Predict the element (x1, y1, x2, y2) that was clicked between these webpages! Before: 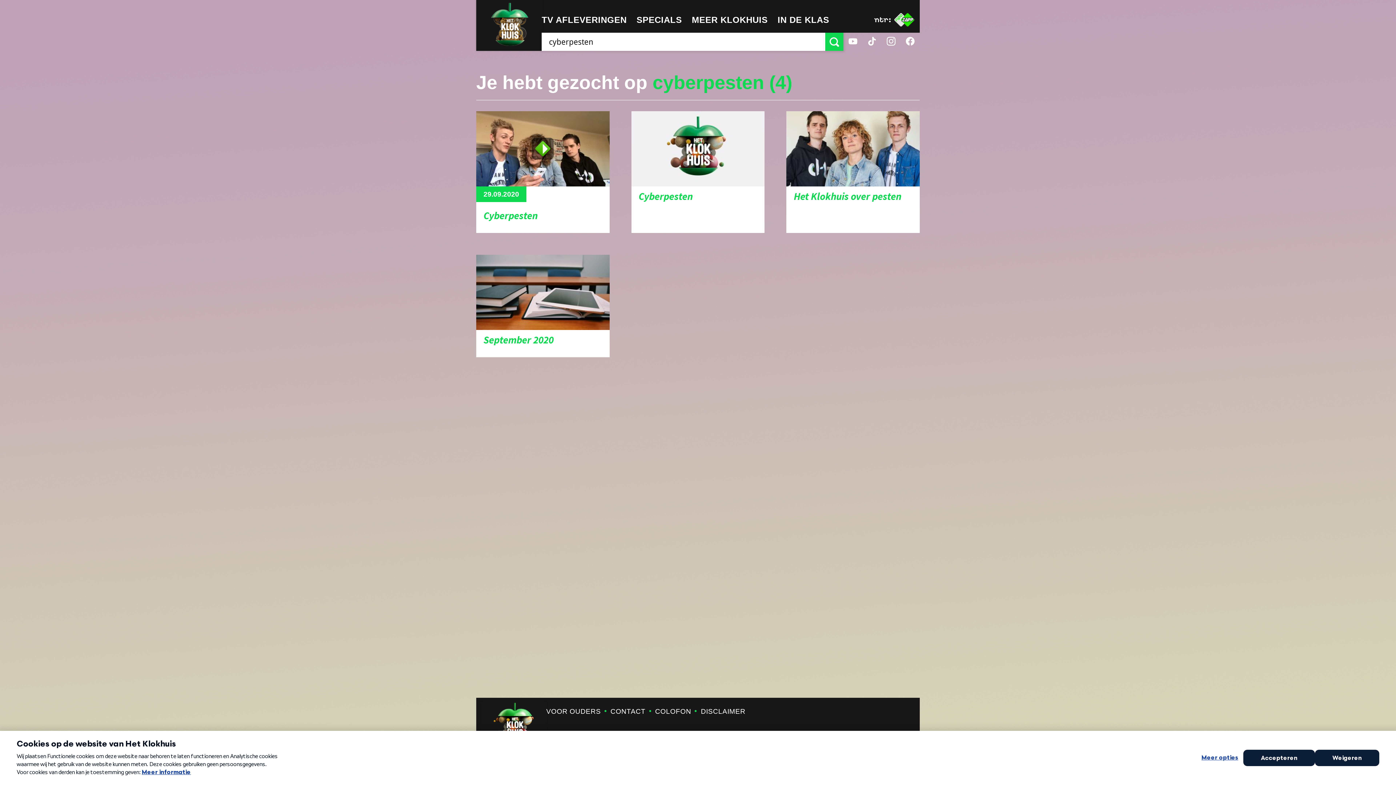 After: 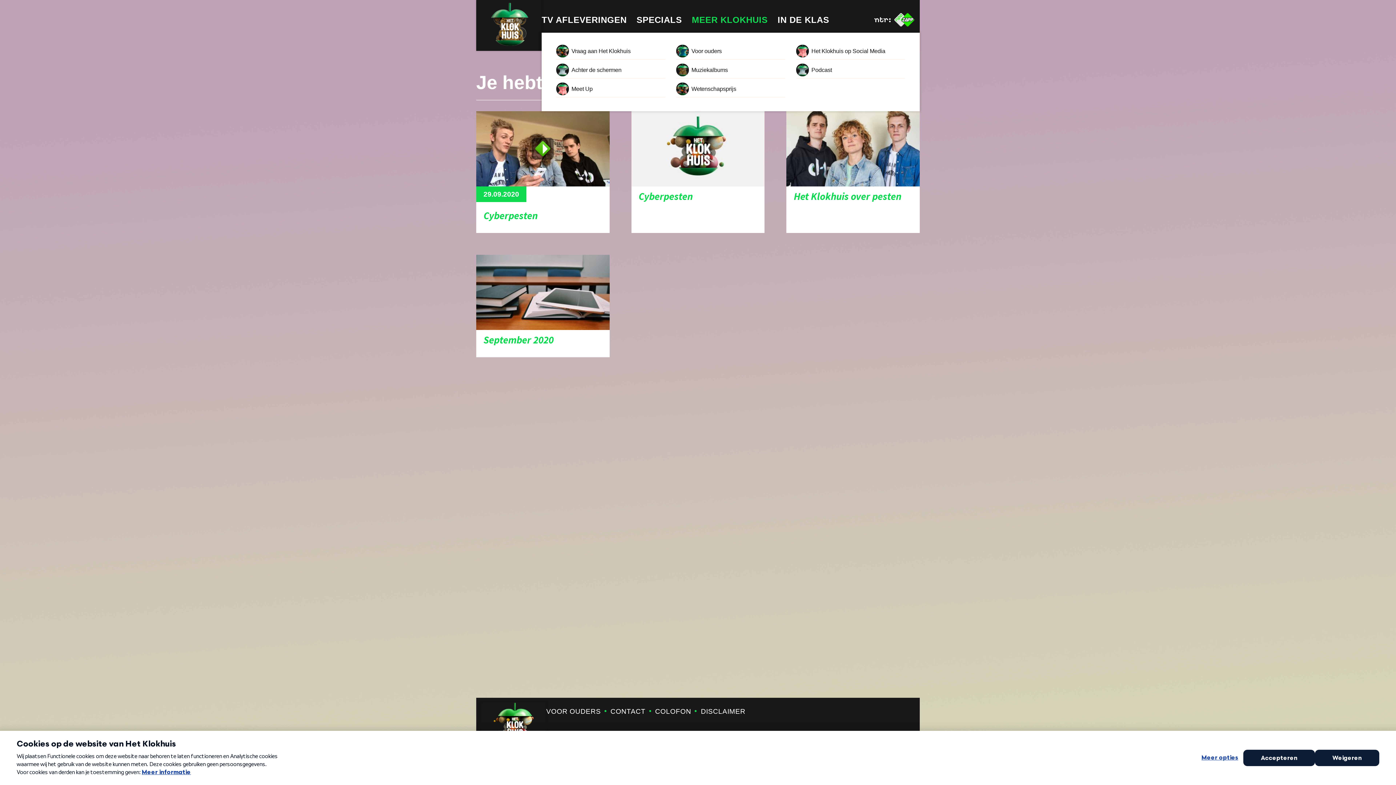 Action: bbox: (692, 9, 768, 32) label: MEER KLOKHUIS